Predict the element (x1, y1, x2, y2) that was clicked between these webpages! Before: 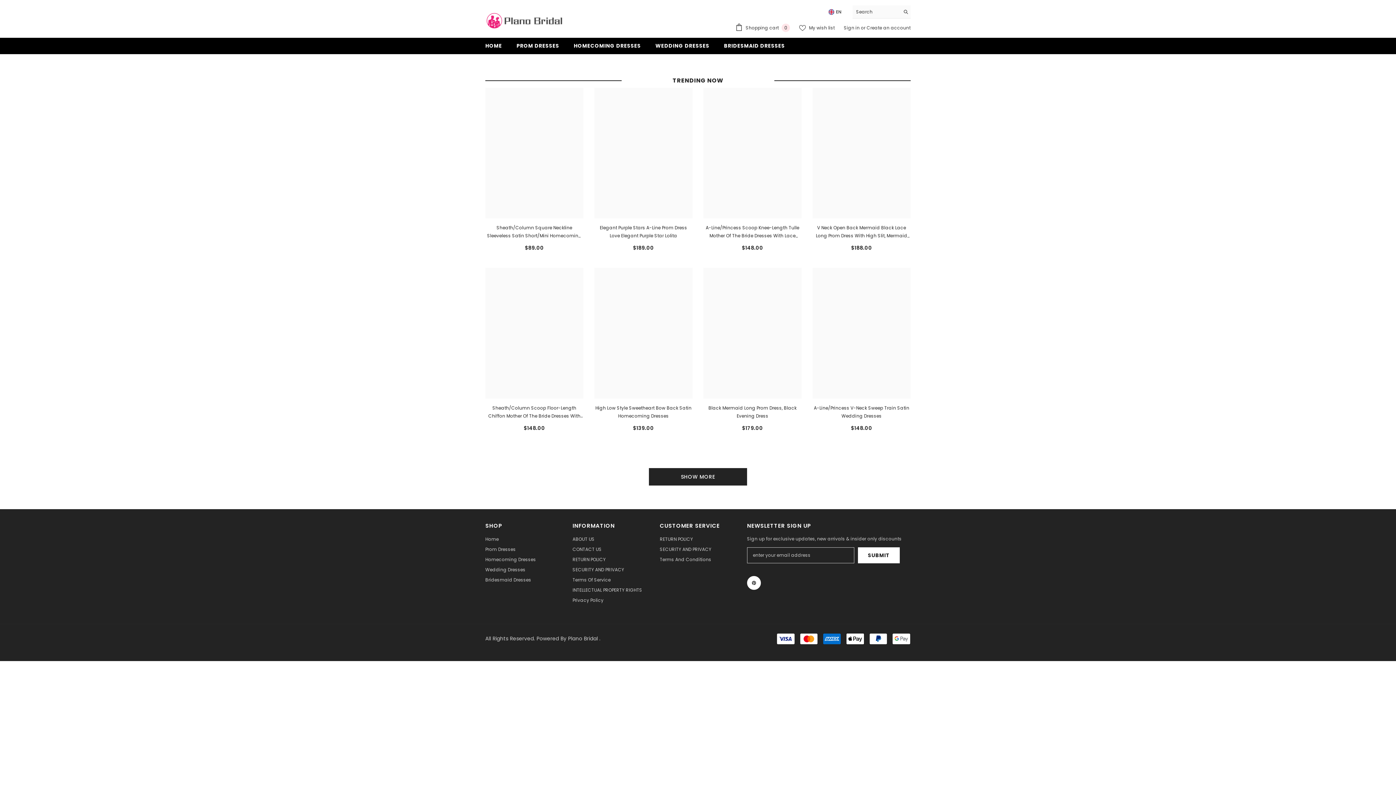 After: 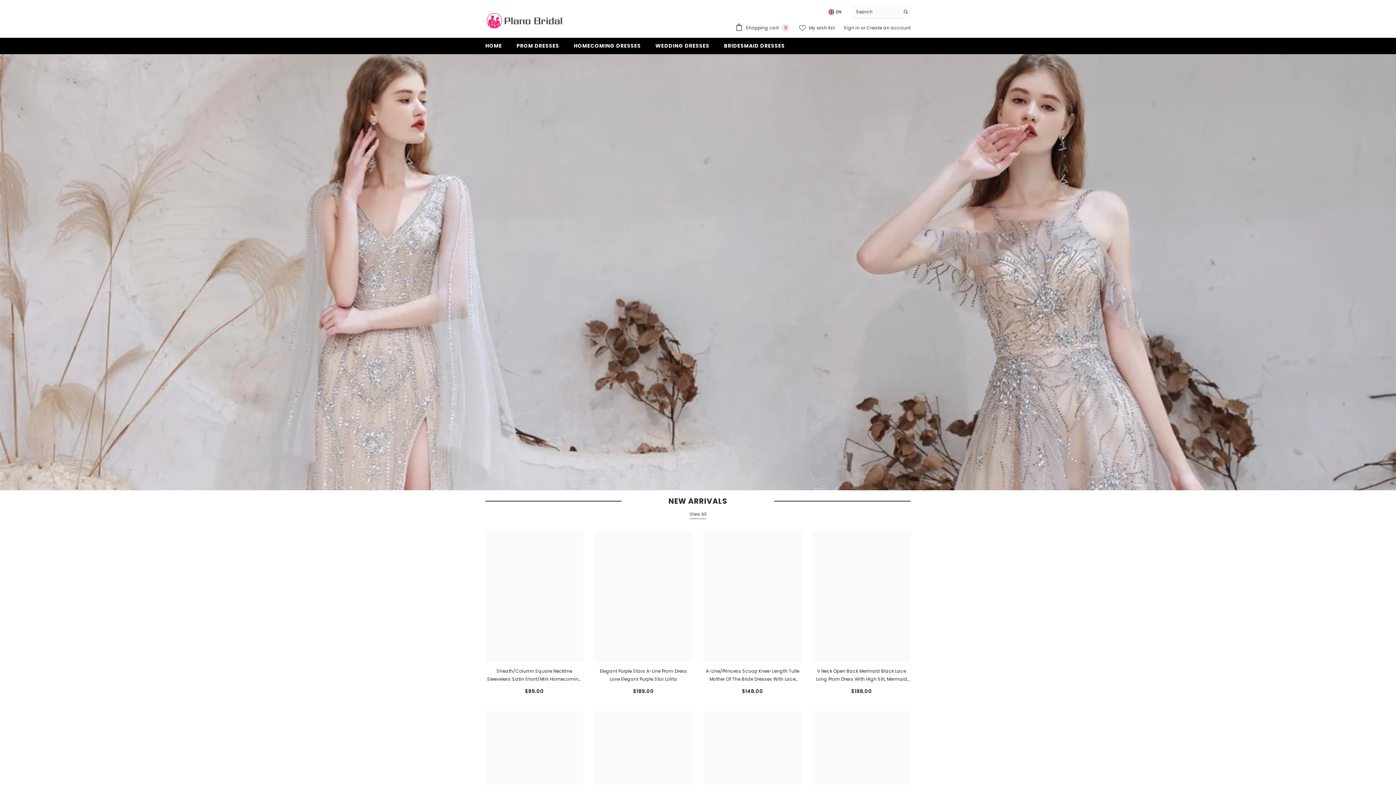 Action: bbox: (478, 41, 509, 54) label: HOME